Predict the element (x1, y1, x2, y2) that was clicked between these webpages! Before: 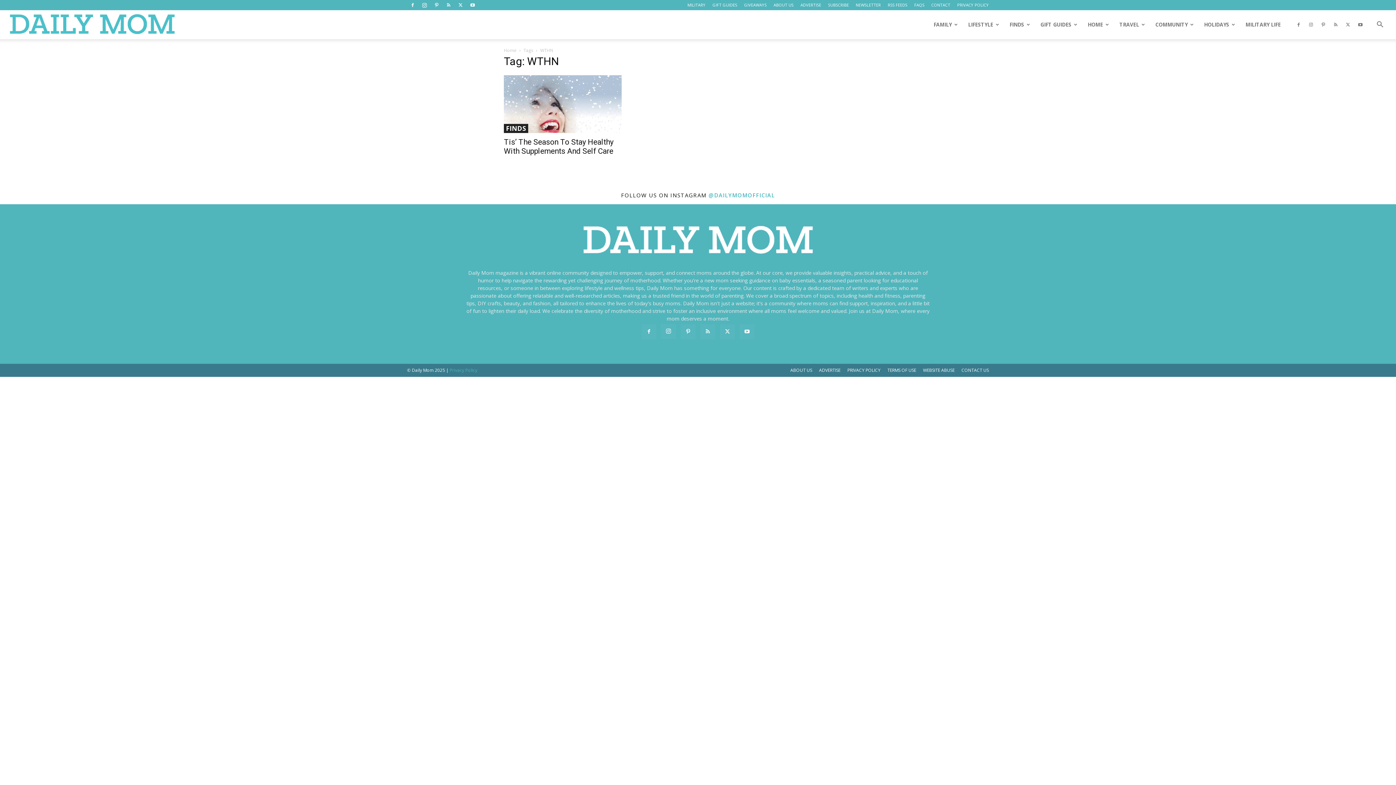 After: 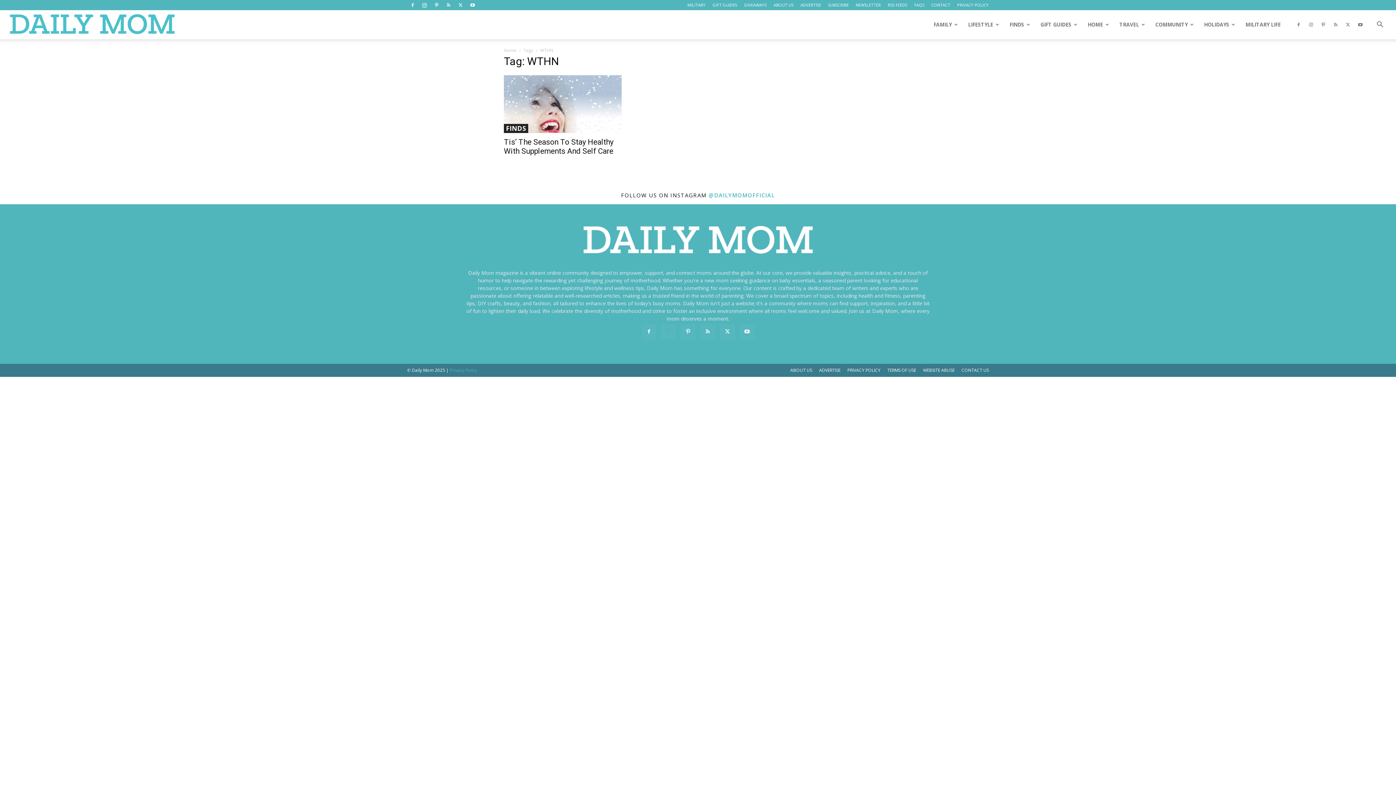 Action: bbox: (661, 324, 676, 338)